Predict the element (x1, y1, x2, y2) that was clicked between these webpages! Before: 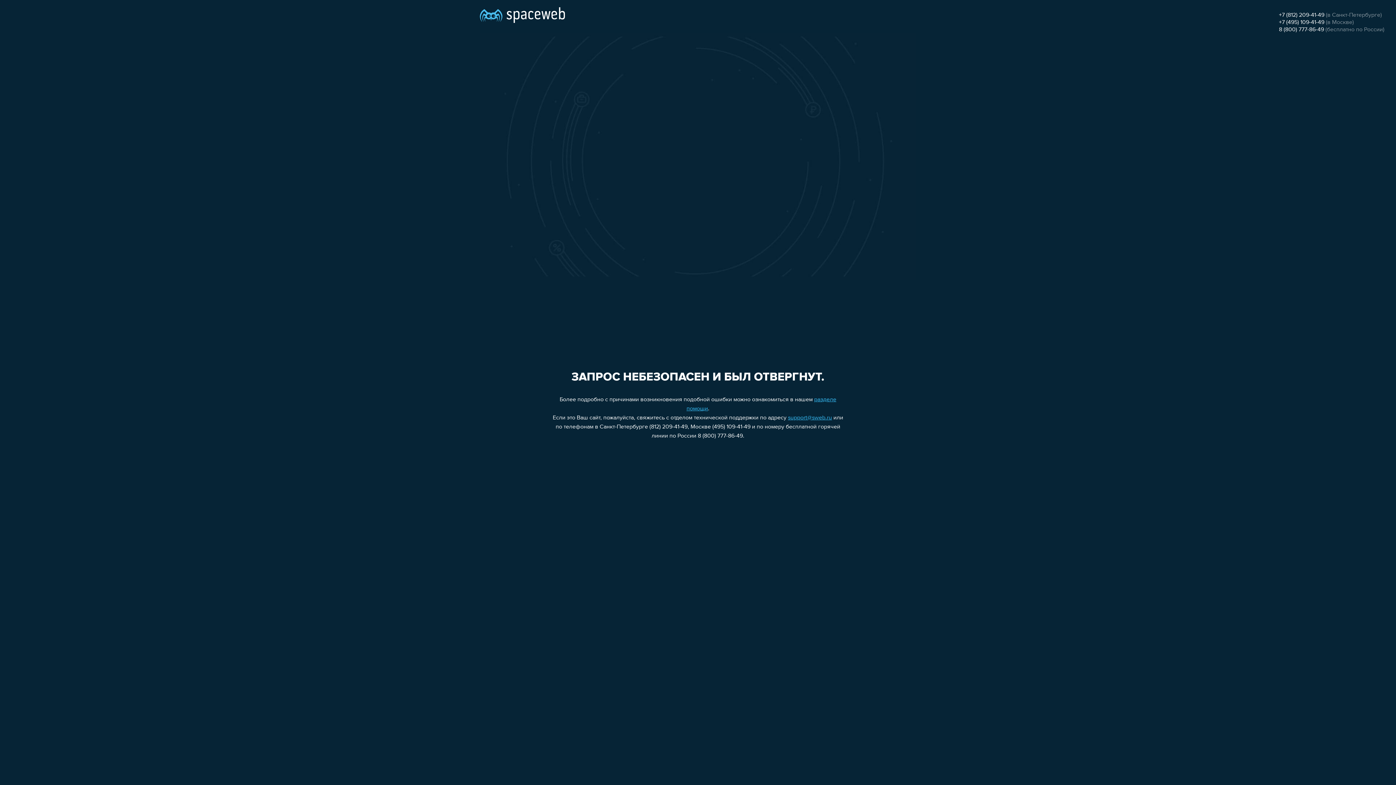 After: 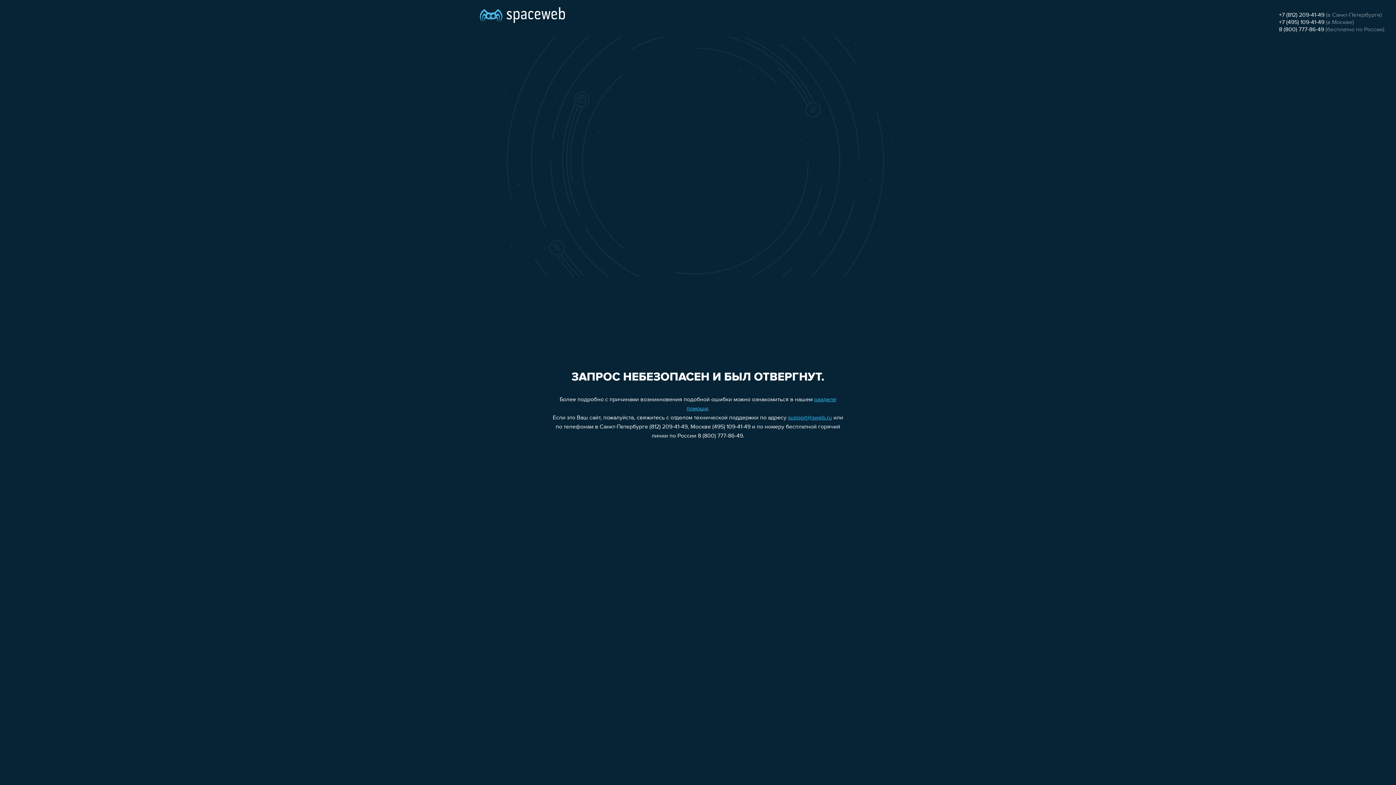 Action: bbox: (1279, 12, 1324, 18) label: +7 (812) 209-41-49